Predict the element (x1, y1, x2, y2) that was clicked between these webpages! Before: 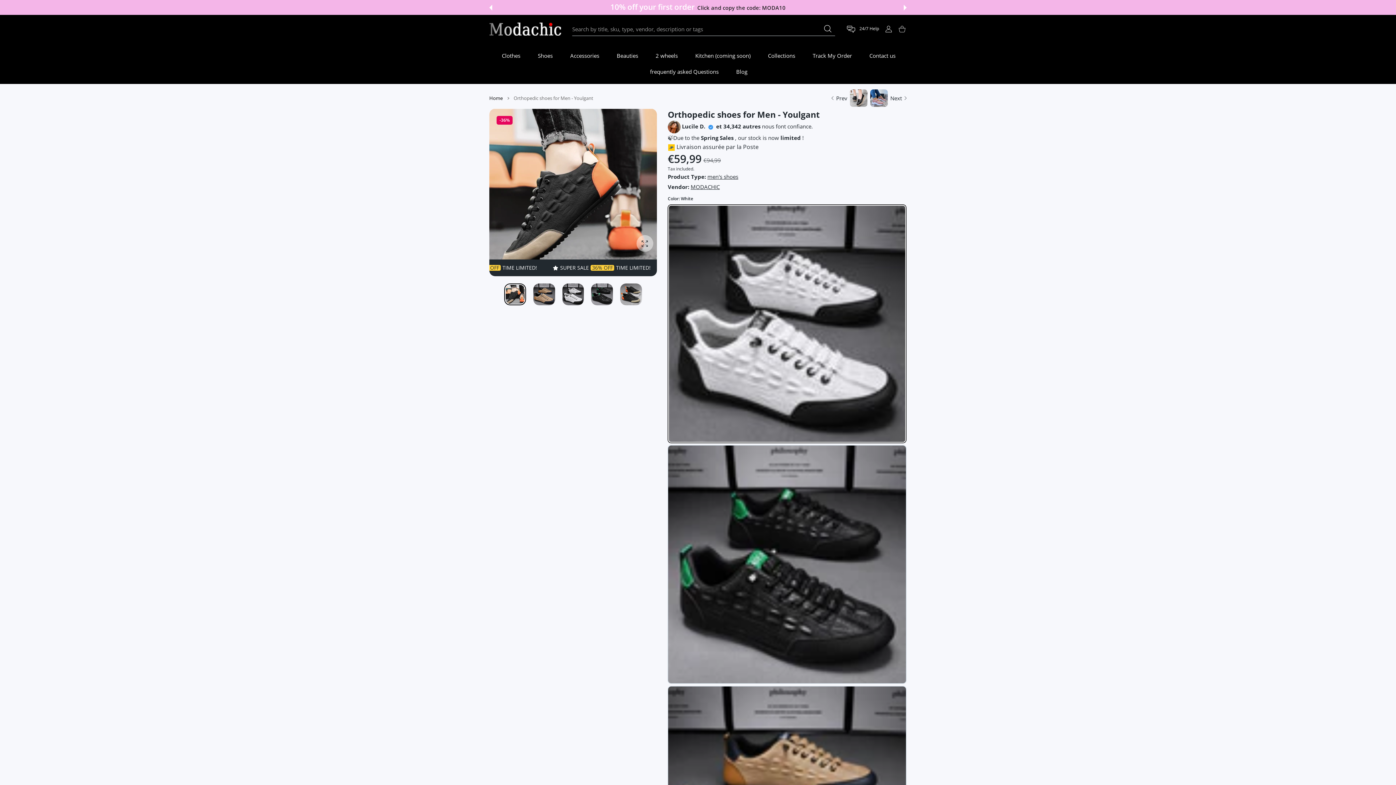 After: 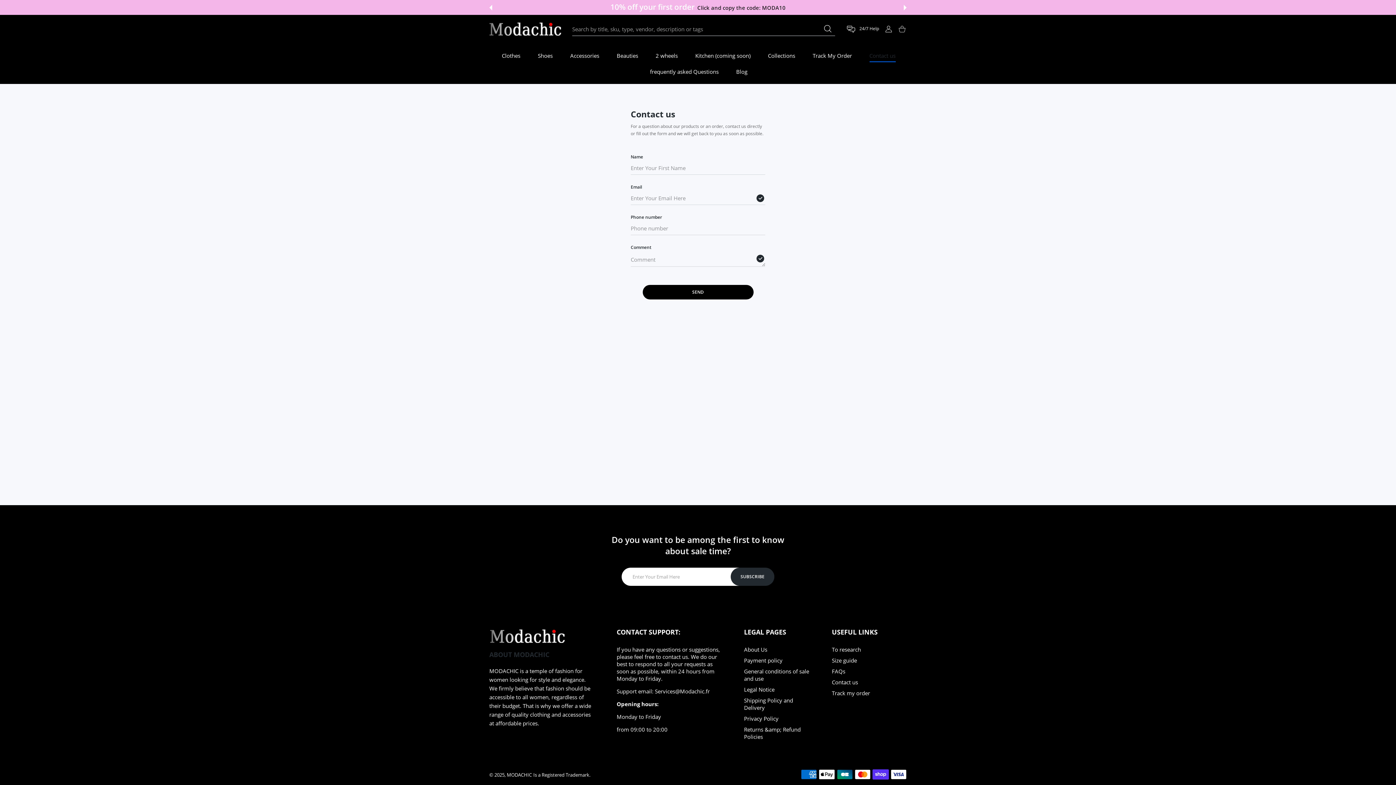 Action: label: Contact us bbox: (860, 47, 905, 63)